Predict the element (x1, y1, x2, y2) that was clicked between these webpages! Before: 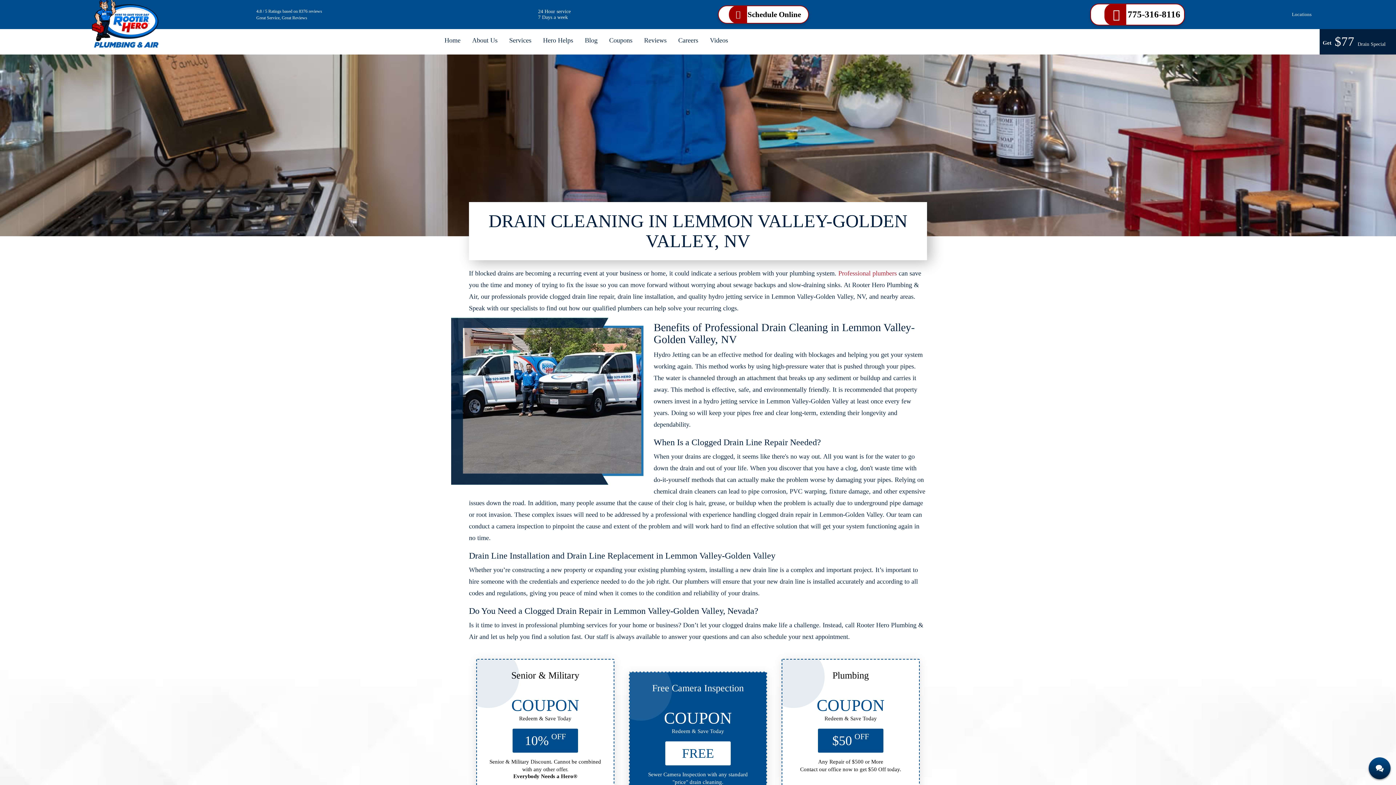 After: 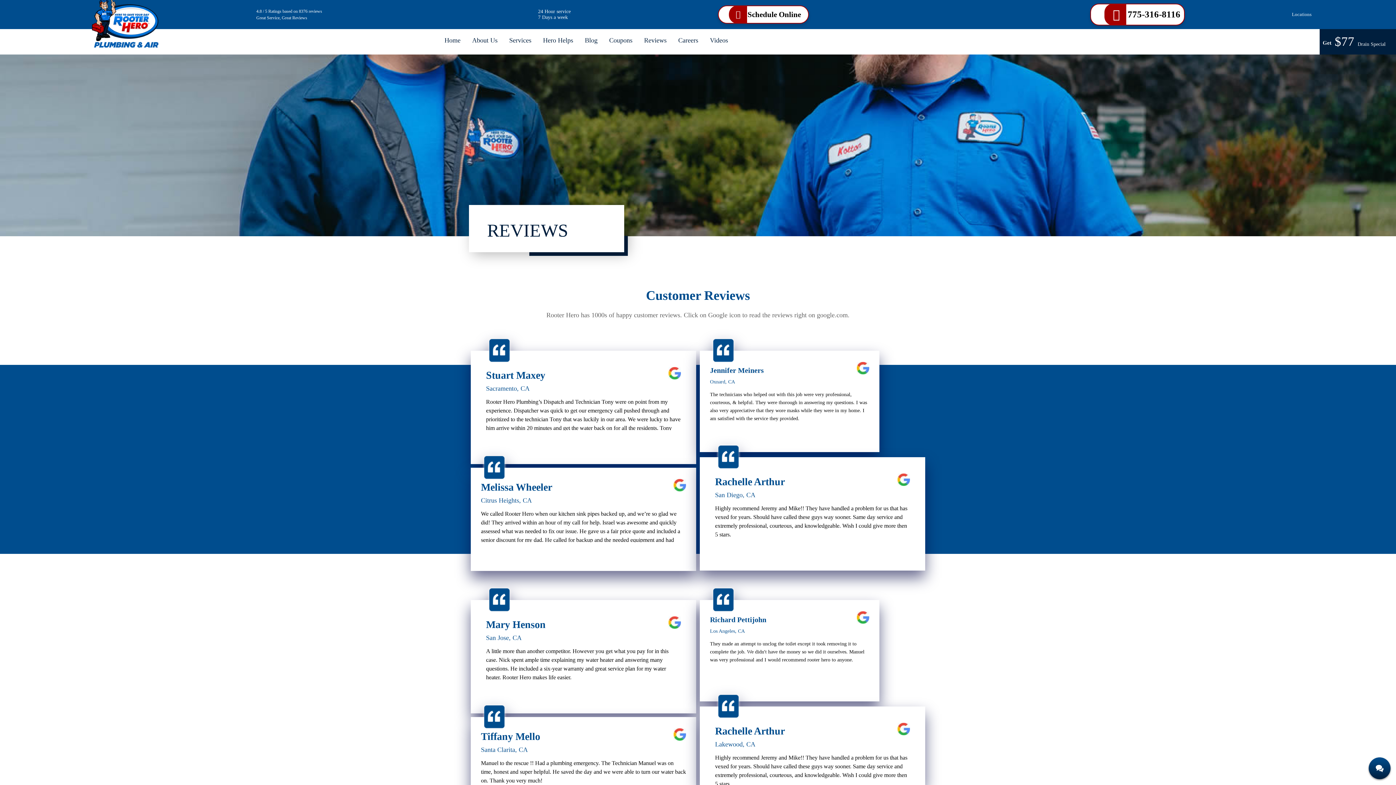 Action: label: Reviews bbox: (639, 32, 671, 48)